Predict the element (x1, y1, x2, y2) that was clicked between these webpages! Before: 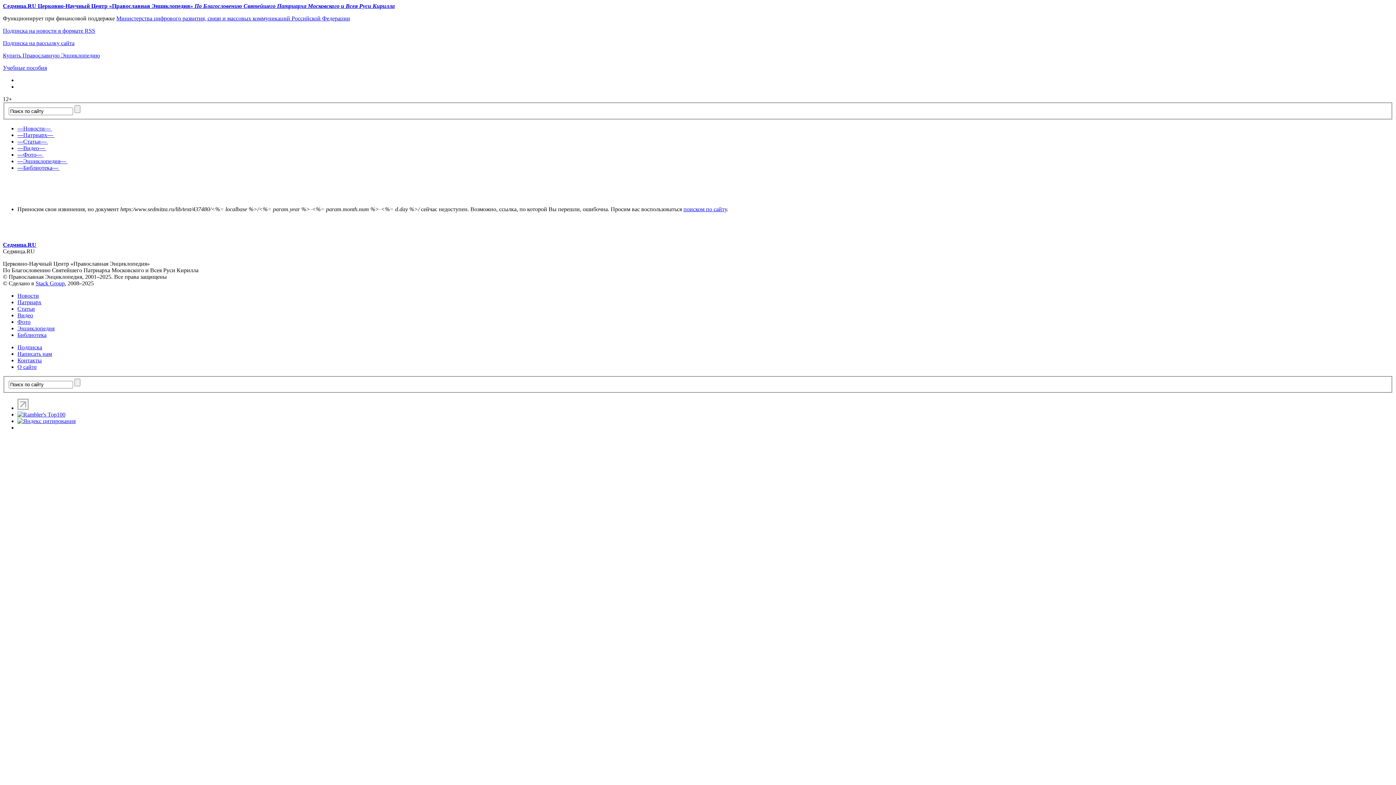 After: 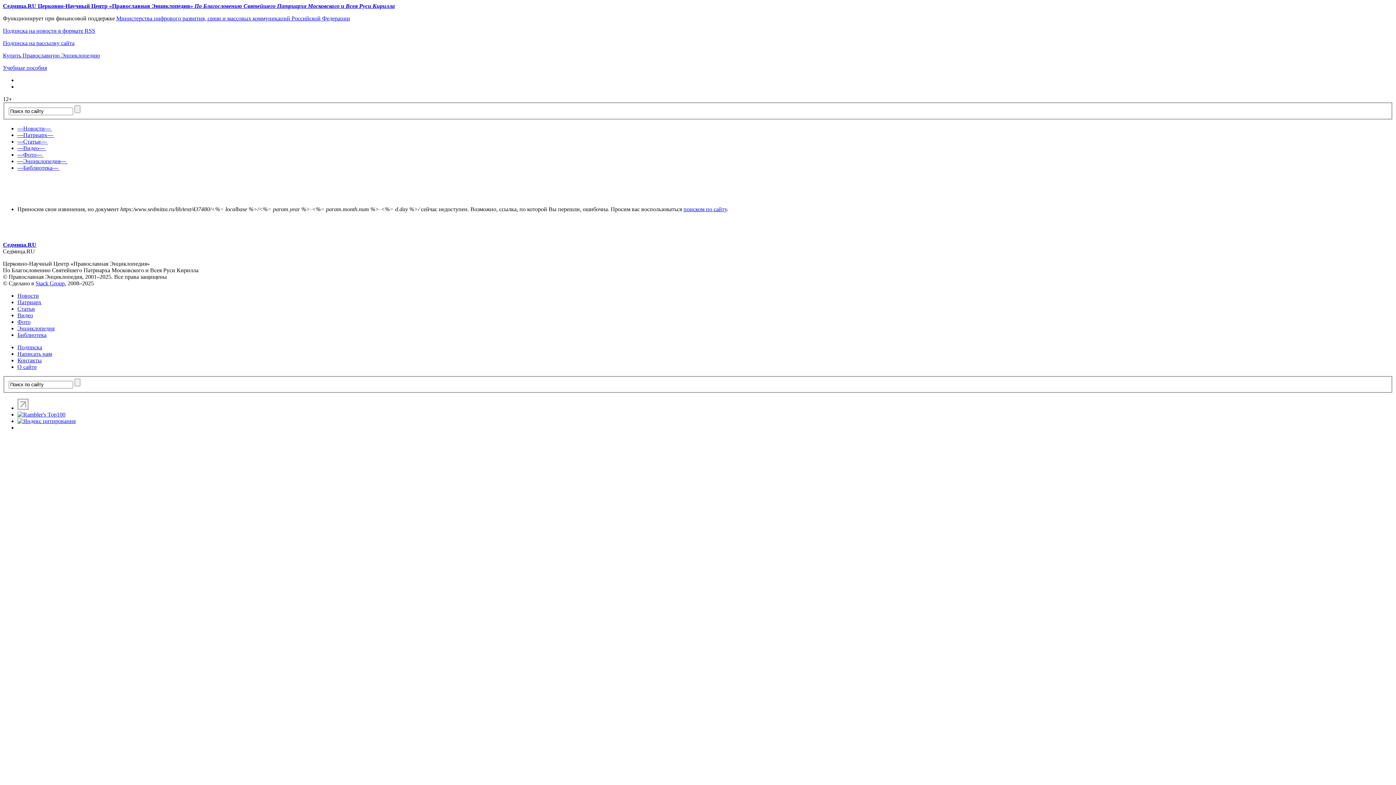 Action: bbox: (17, 405, 28, 411)